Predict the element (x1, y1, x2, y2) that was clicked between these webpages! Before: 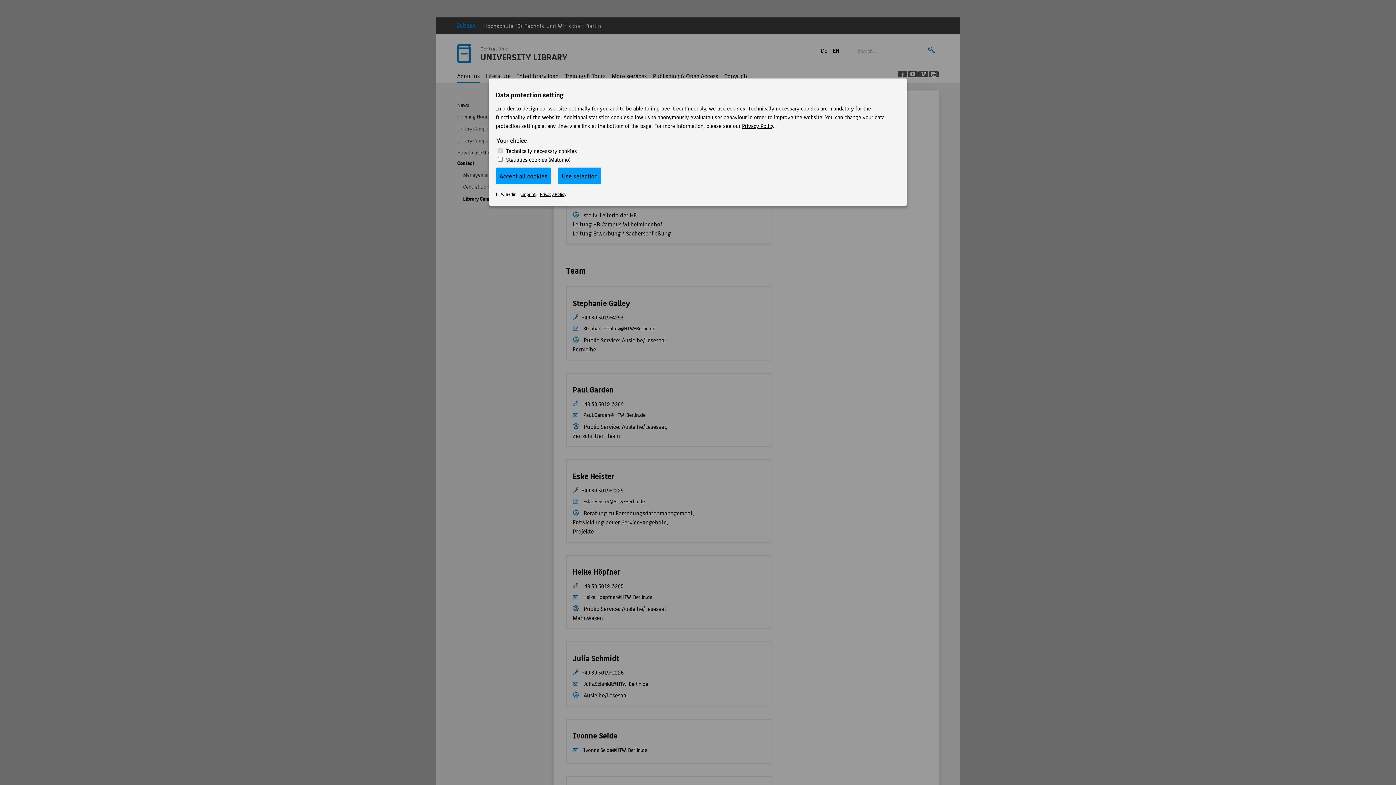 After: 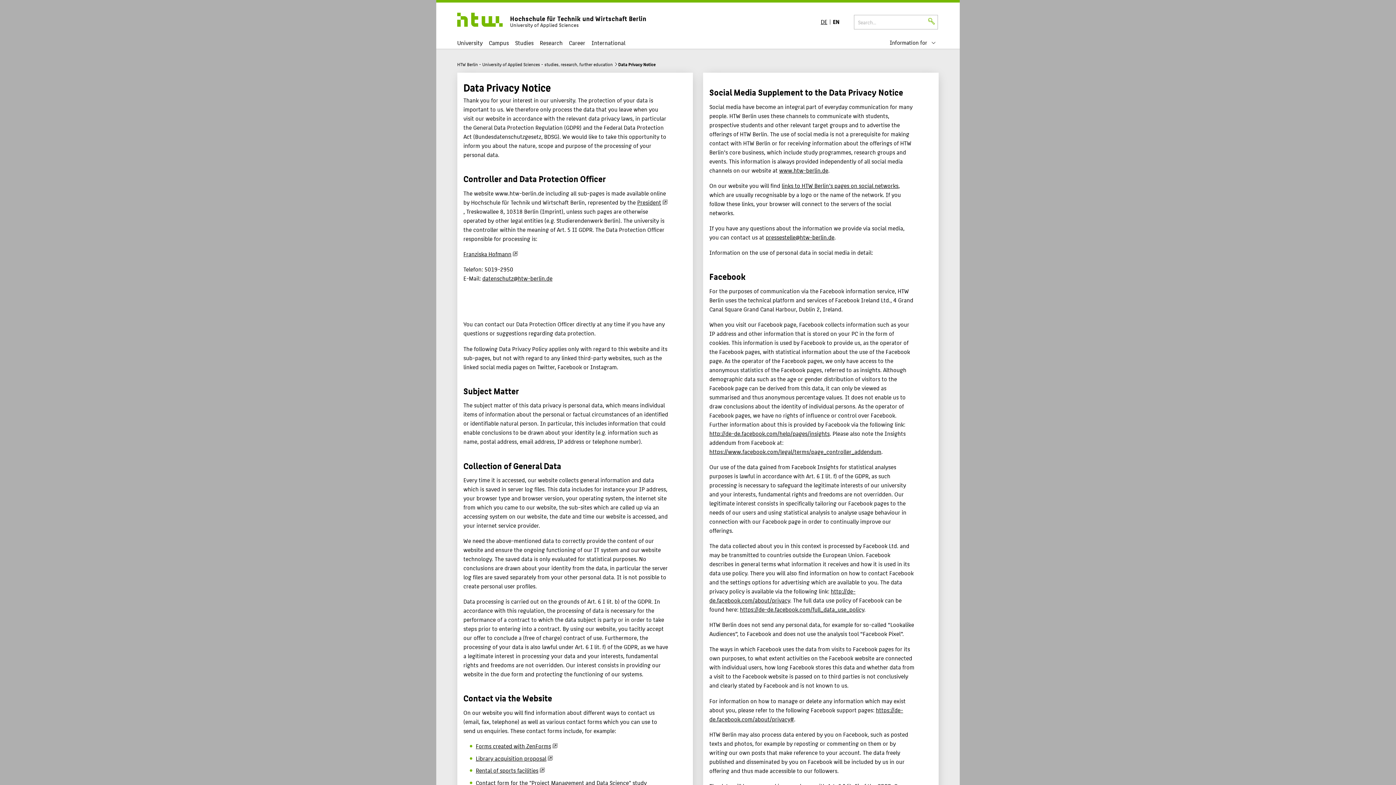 Action: bbox: (742, 121, 774, 130) label: Privacy Policy